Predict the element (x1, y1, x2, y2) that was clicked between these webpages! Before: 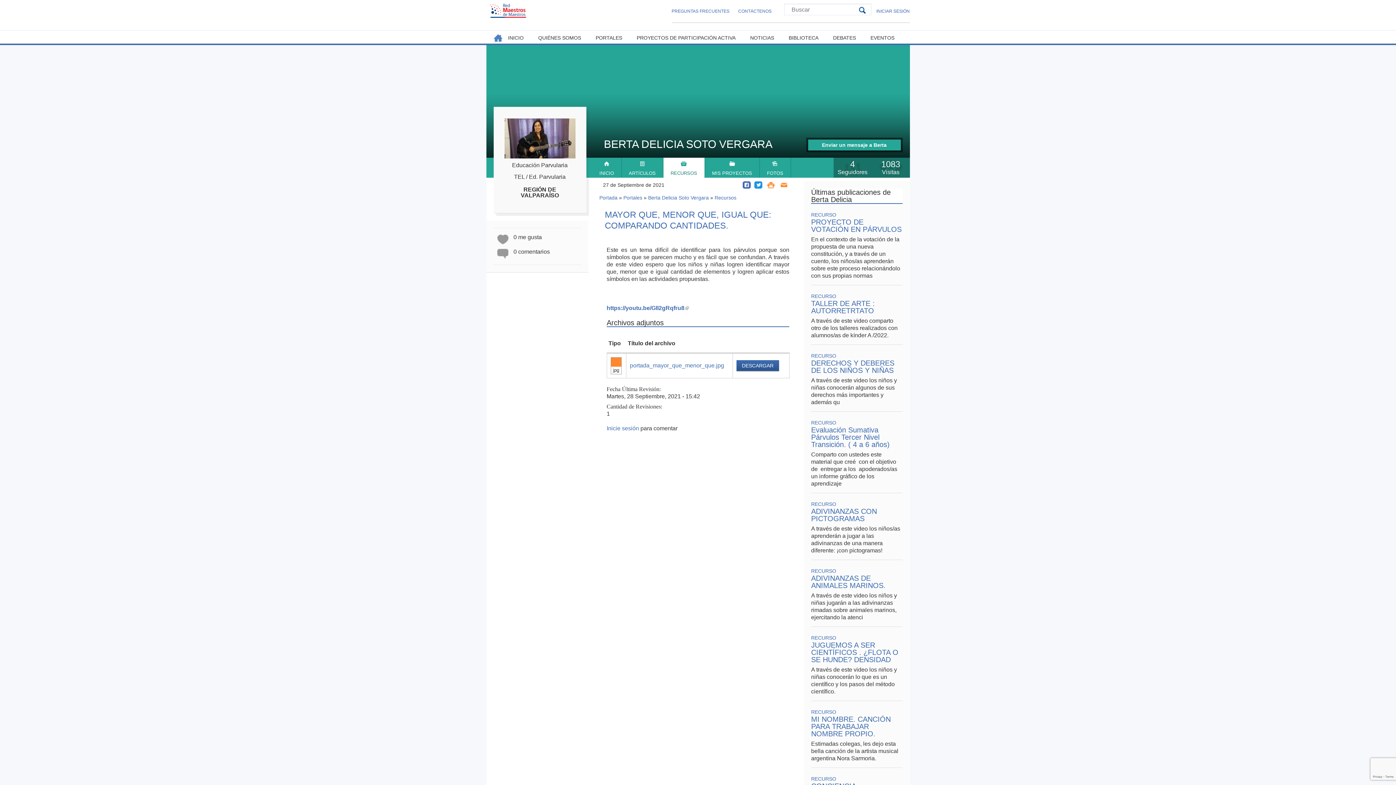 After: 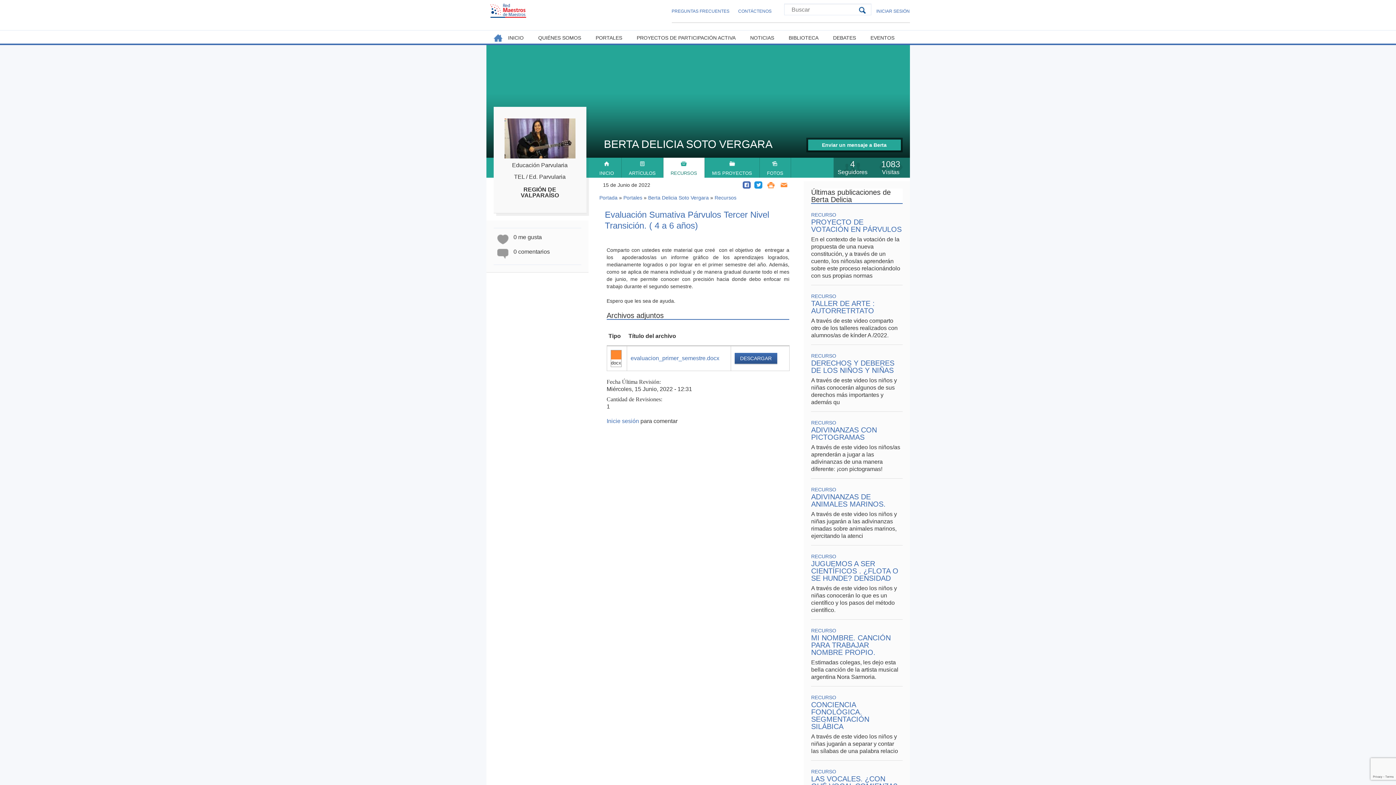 Action: label: Evaluación Sumativa Párvulos Tercer Nivel Transición. ( 4 a 6 años) bbox: (811, 426, 889, 448)